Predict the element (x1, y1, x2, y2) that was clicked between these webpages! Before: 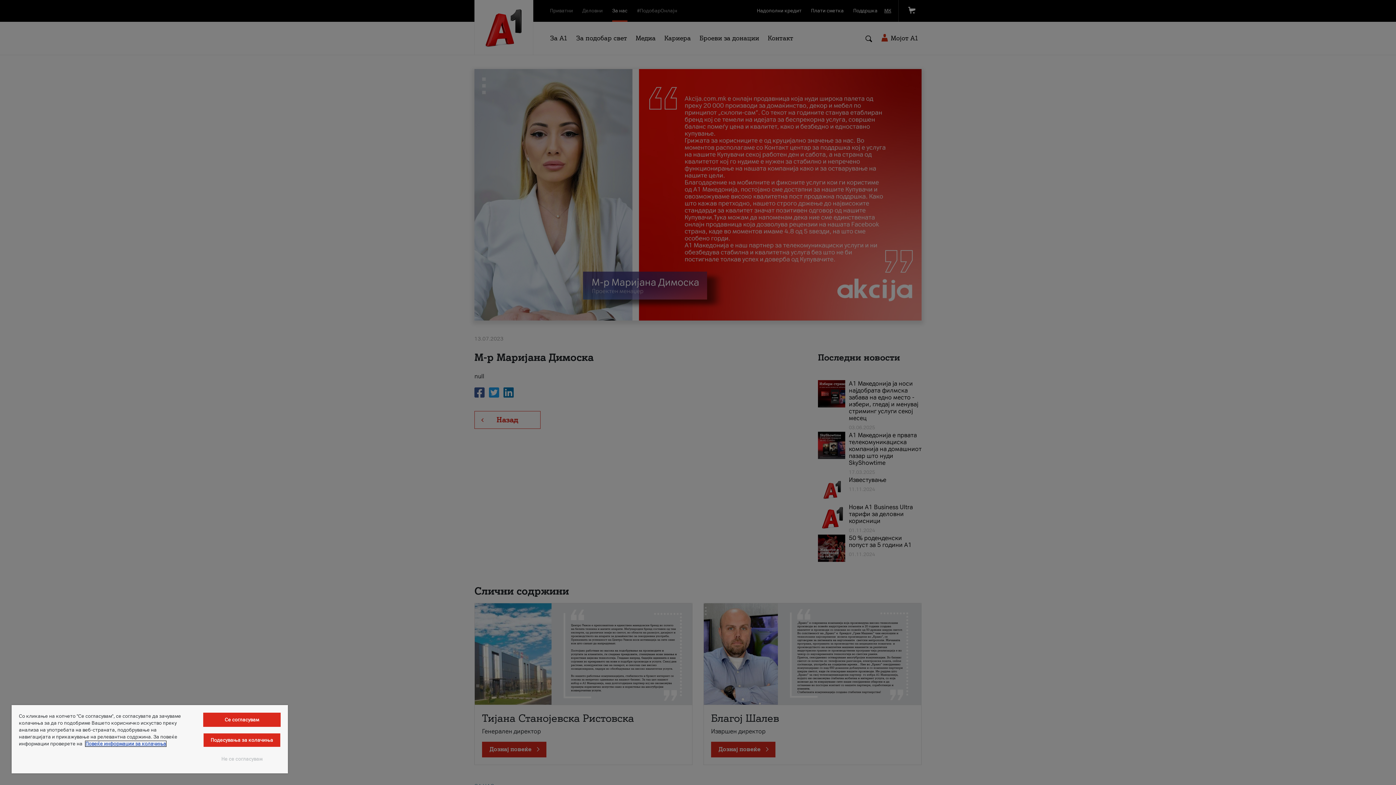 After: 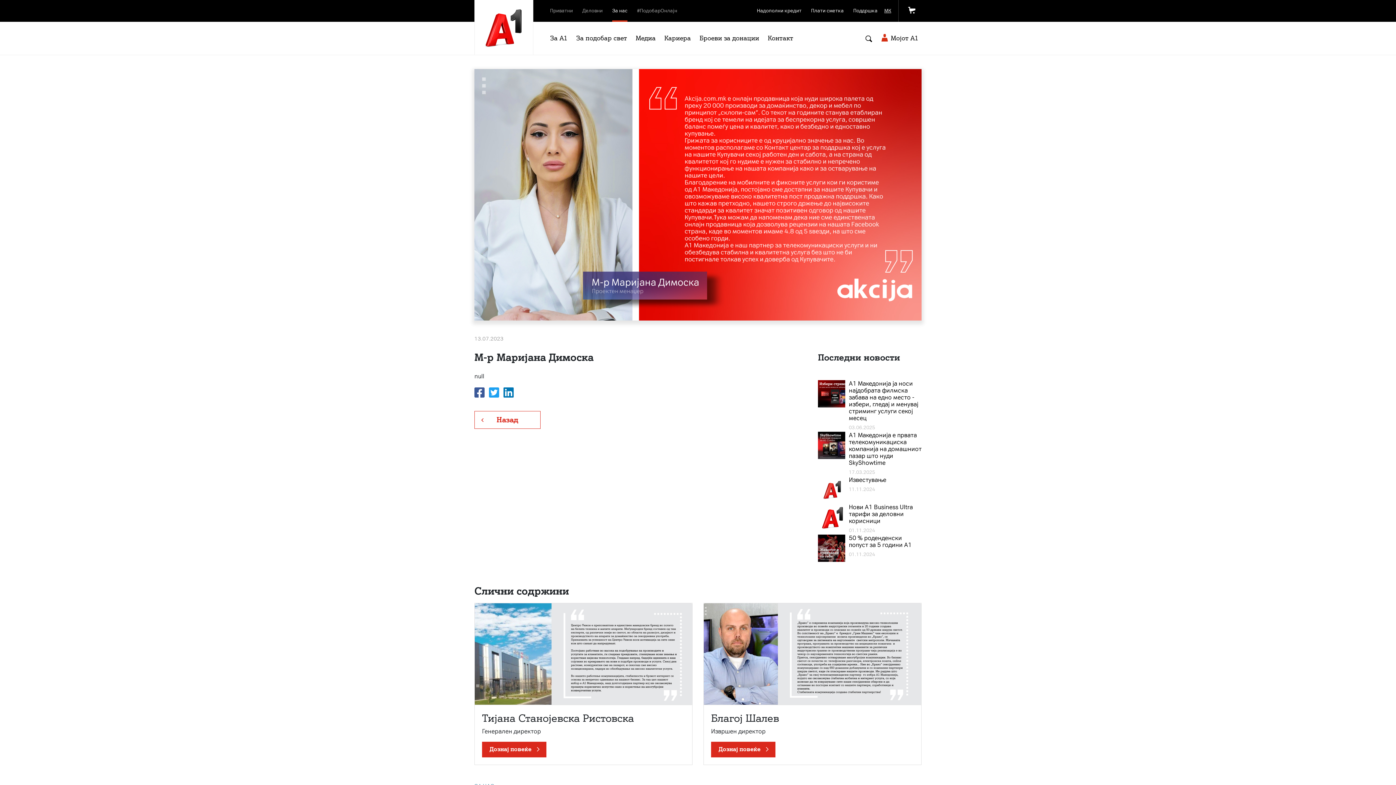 Action: bbox: (203, 713, 280, 727) label: Се согласувам